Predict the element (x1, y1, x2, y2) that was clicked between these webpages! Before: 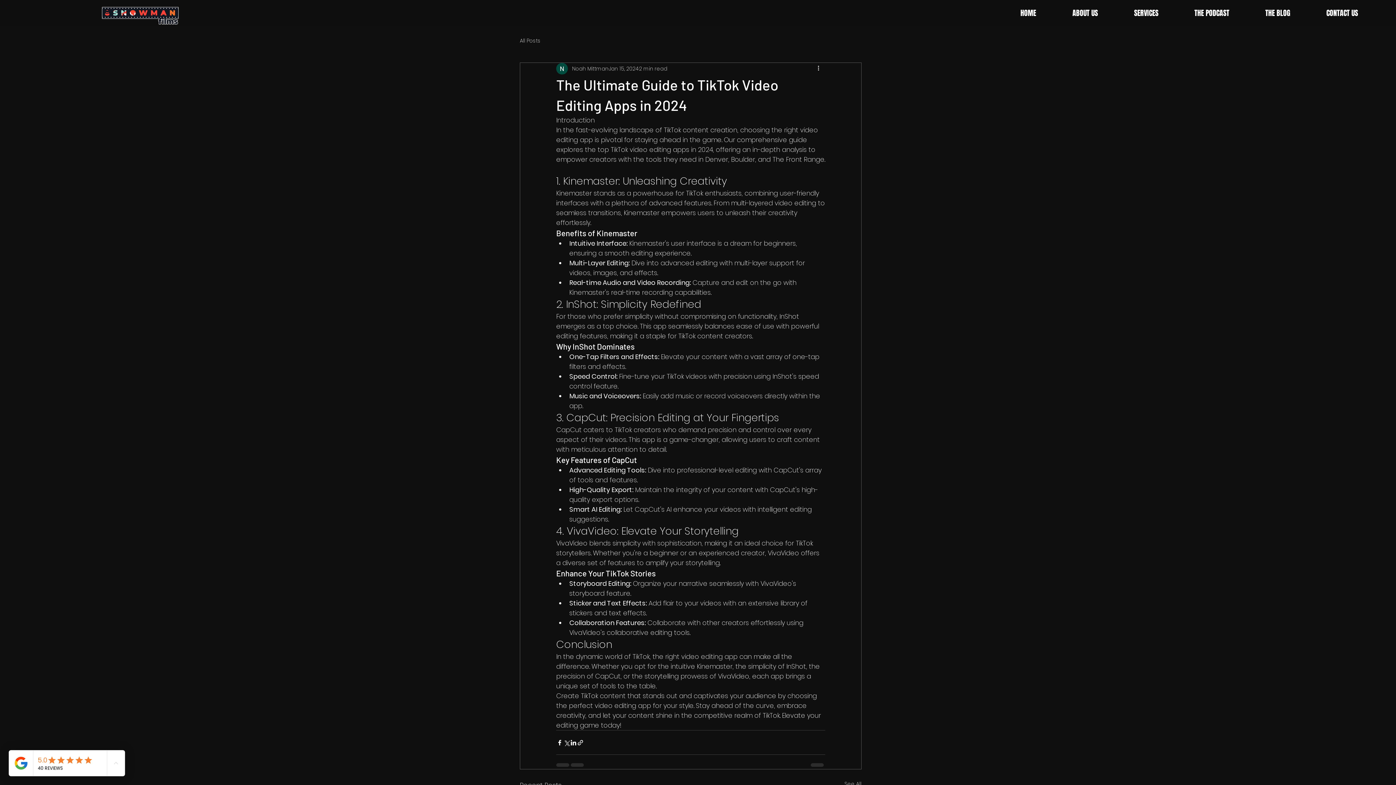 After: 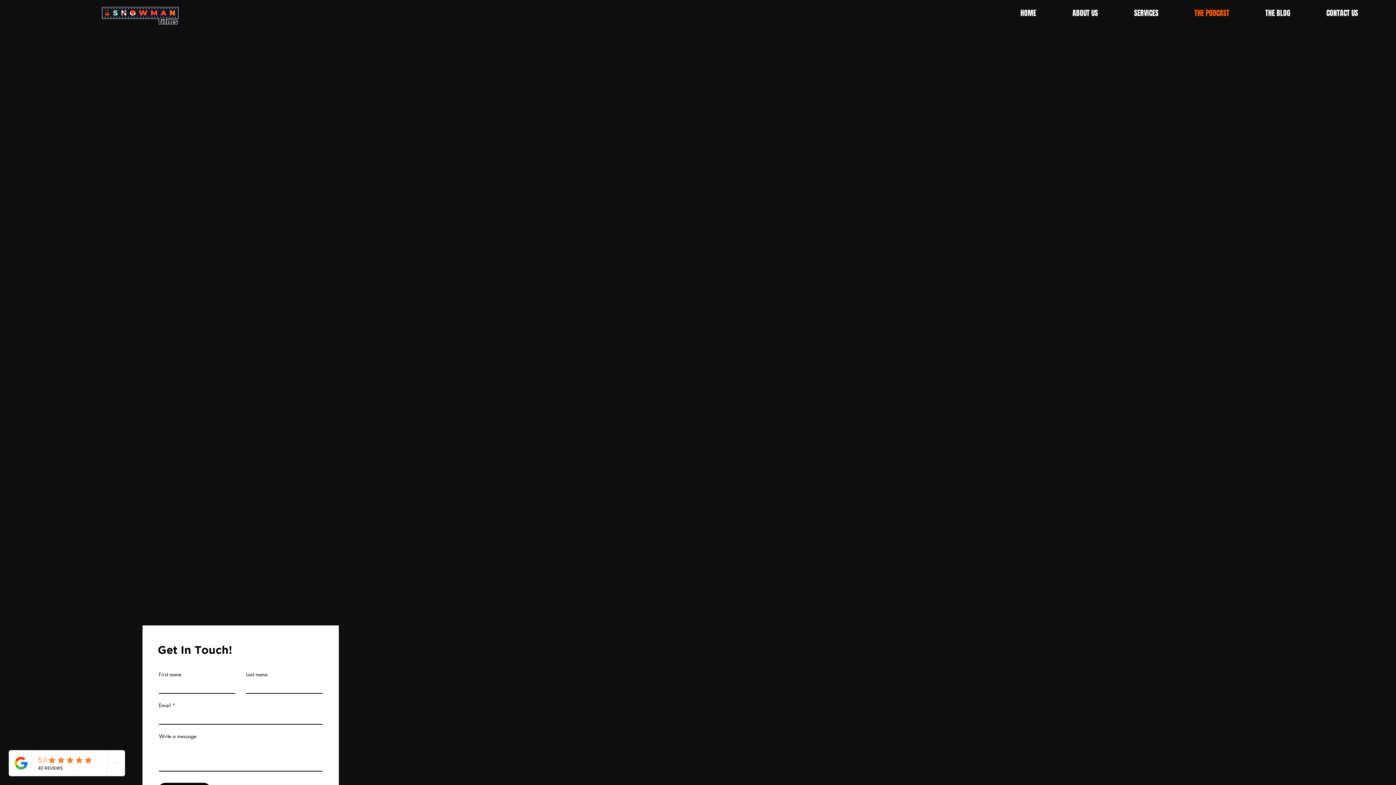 Action: label: THE PODCAST bbox: (1176, 6, 1247, 19)